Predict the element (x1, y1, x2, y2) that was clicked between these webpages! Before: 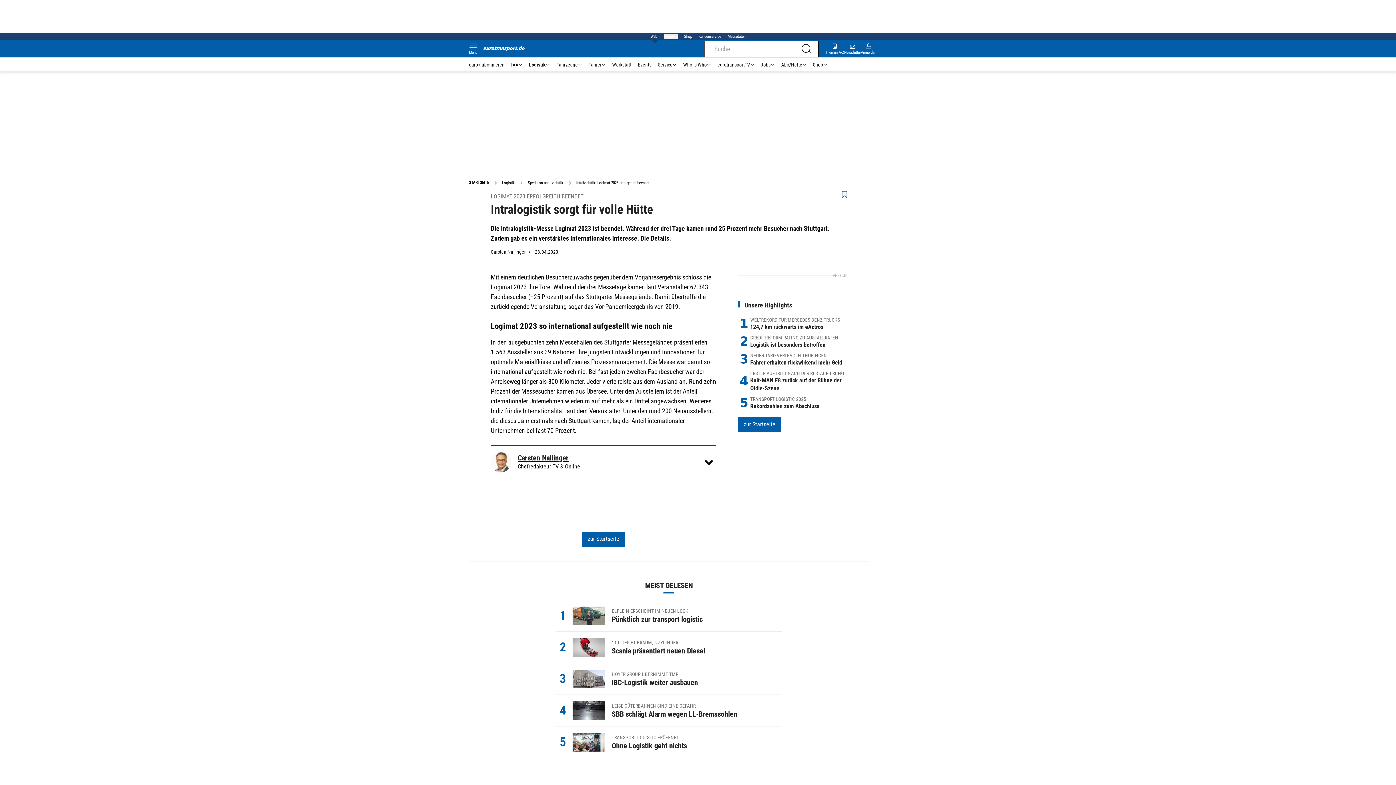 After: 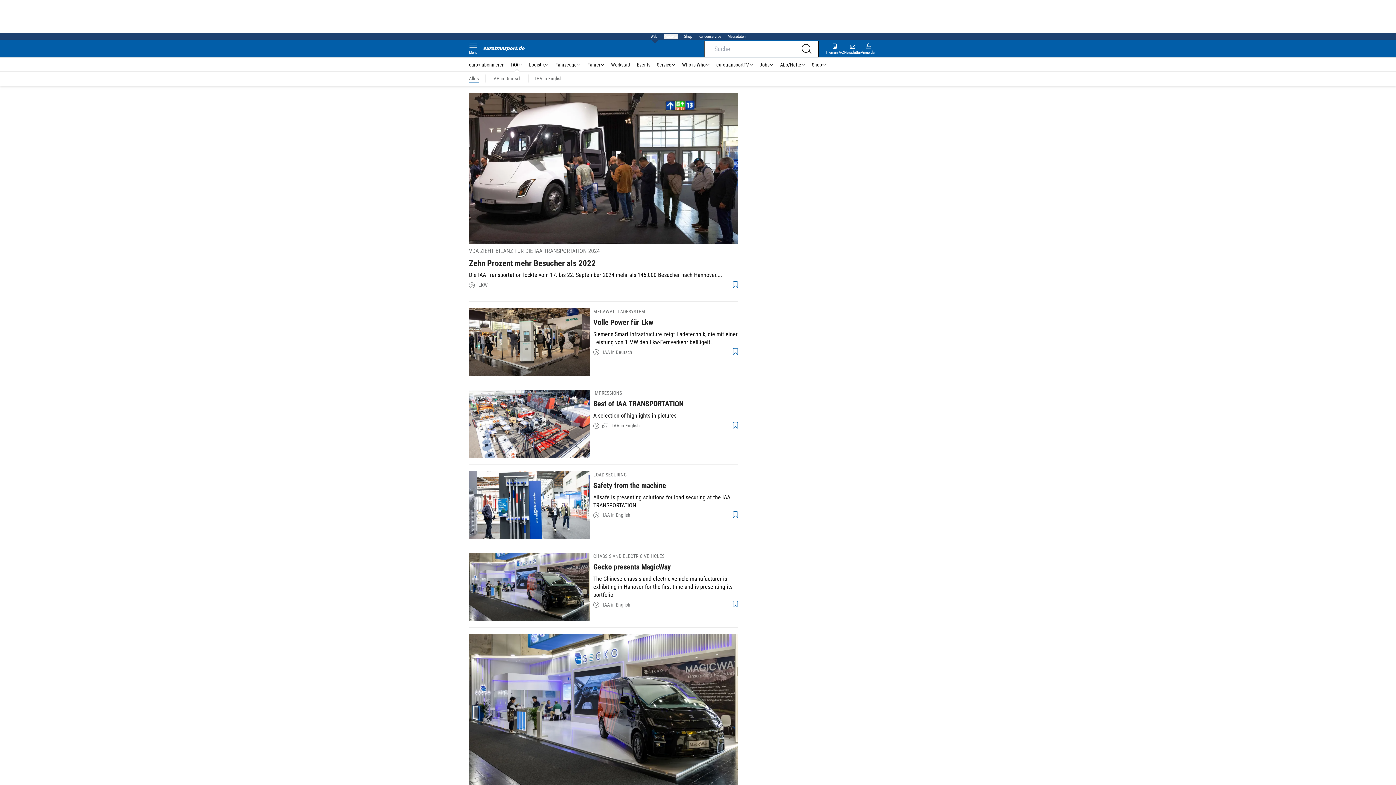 Action: bbox: (508, 61, 525, 68) label: IAA